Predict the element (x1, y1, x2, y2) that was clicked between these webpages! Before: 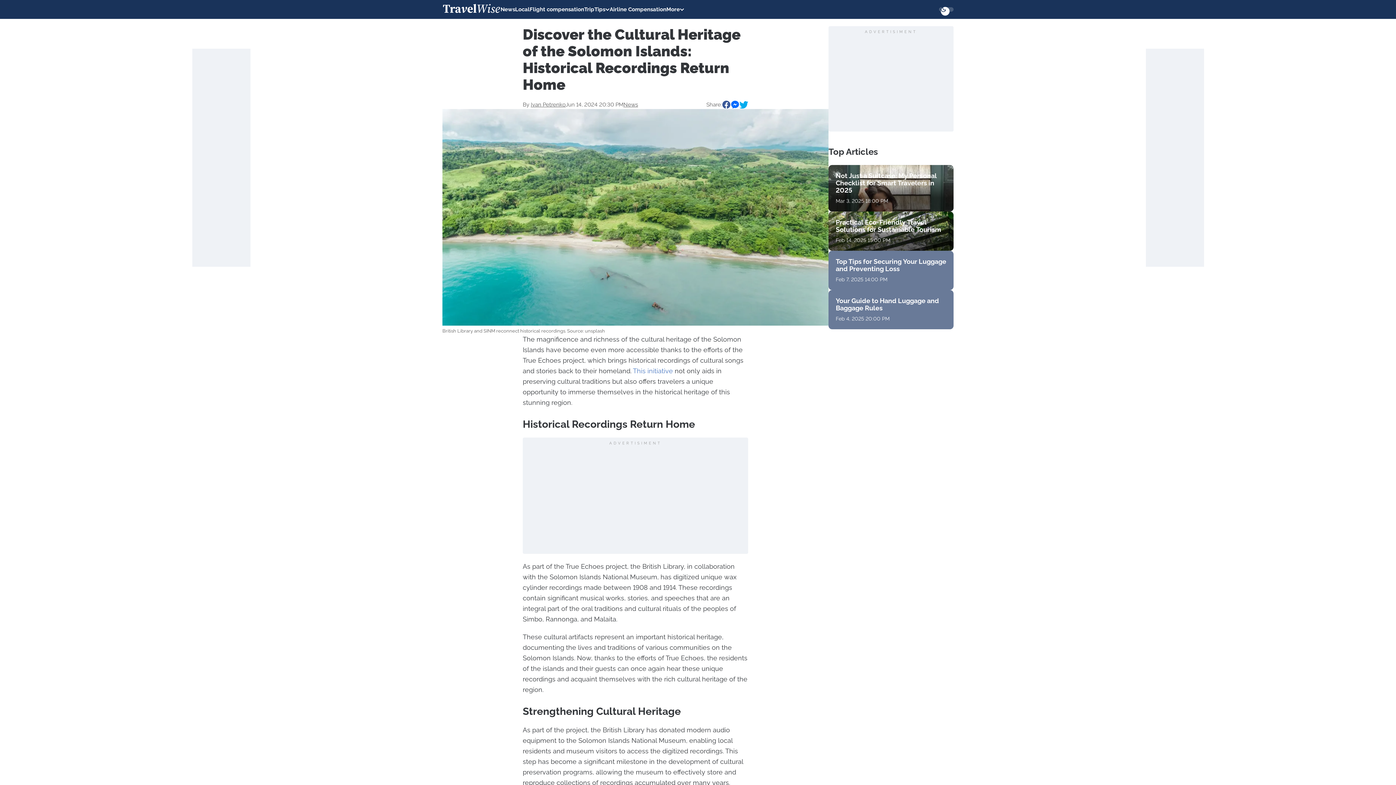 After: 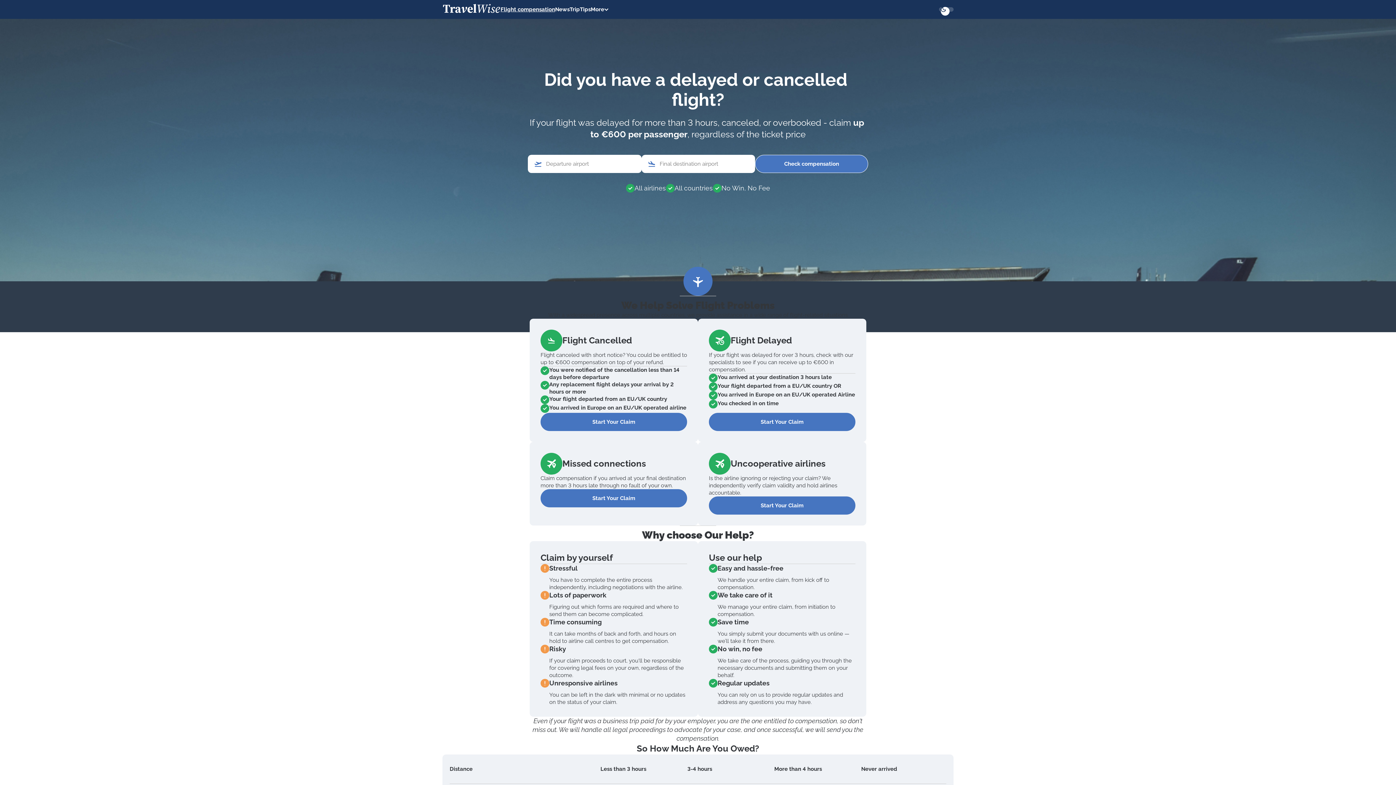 Action: bbox: (529, 5, 584, 13) label: Flight compensation